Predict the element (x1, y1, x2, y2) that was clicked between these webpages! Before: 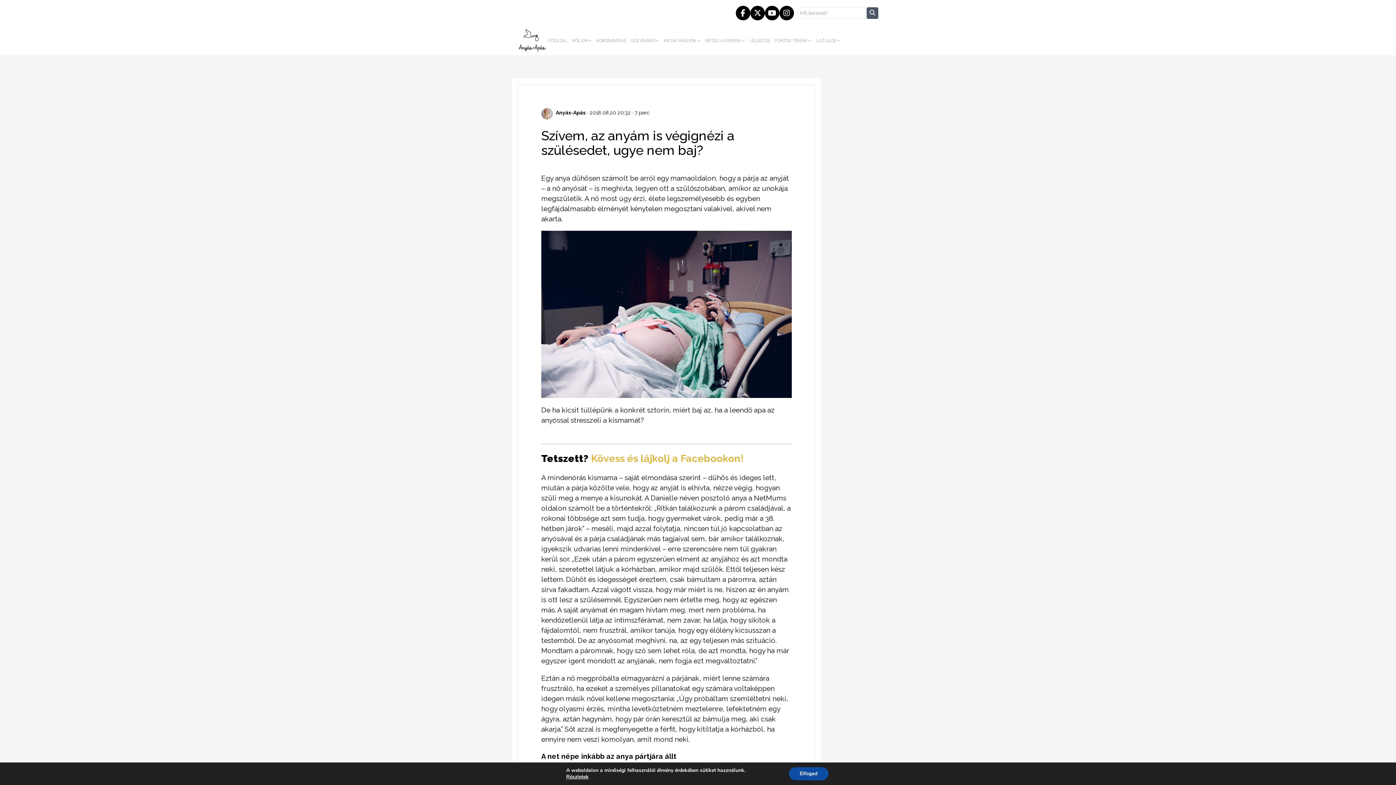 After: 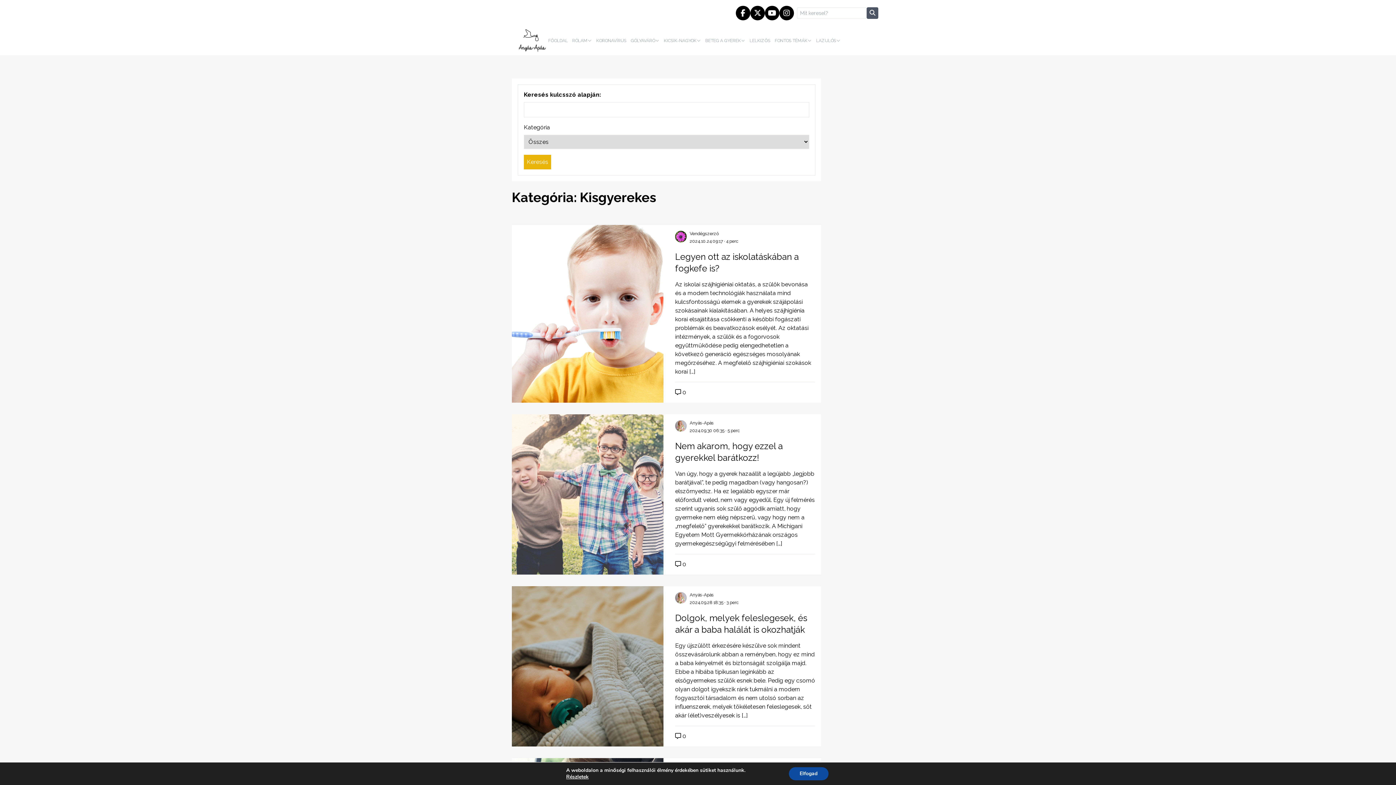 Action: bbox: (662, 34, 702, 46) label: KICSIK-NAGYOK